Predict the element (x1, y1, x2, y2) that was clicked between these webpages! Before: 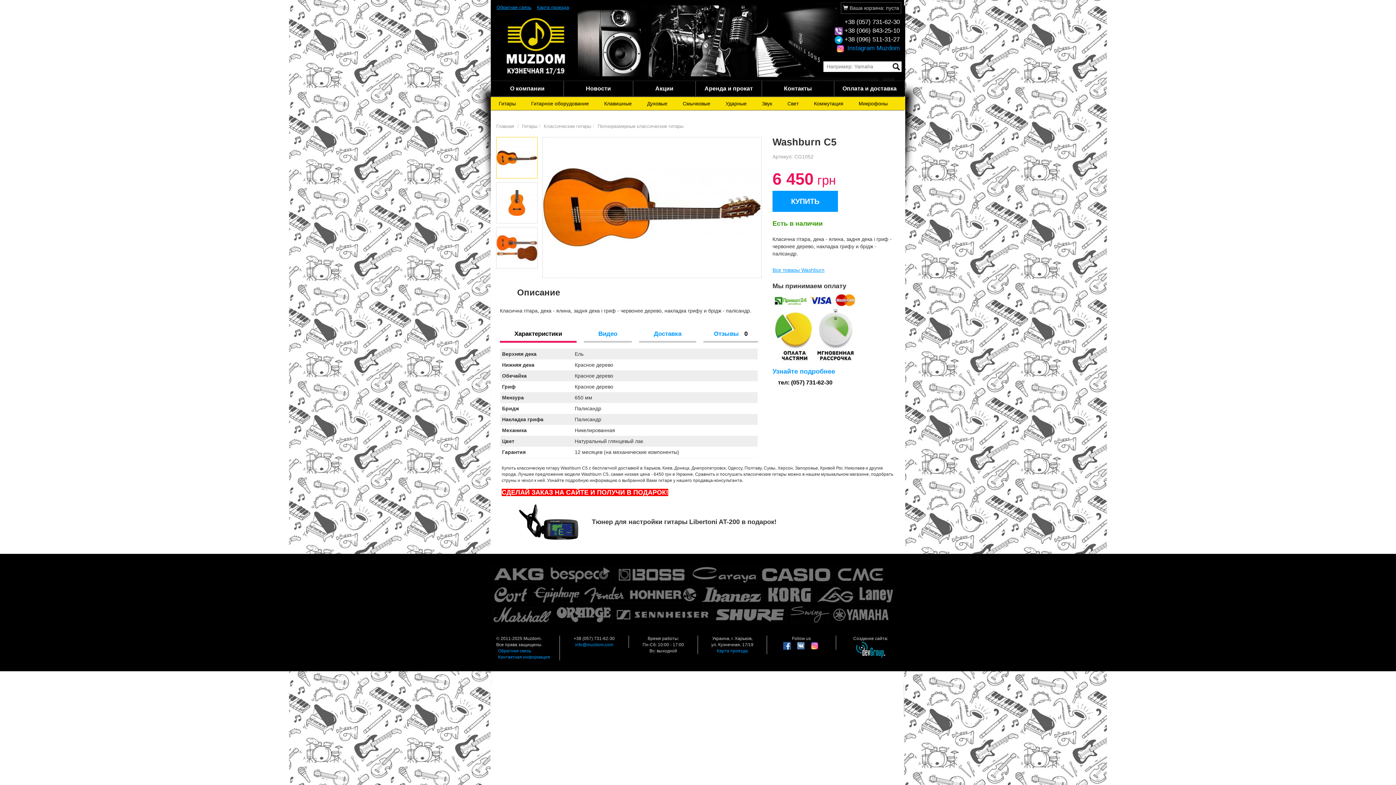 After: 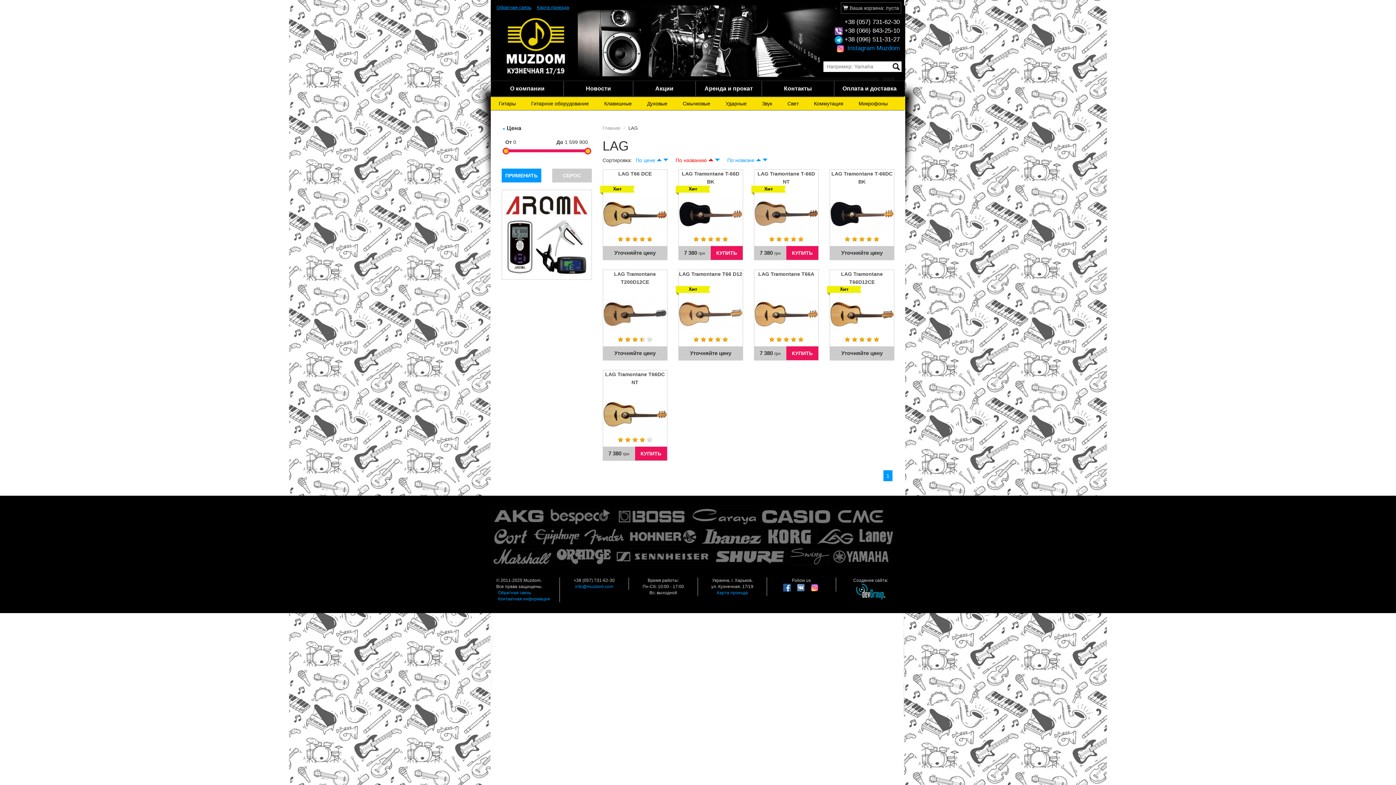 Action: bbox: (816, 586, 854, 603)